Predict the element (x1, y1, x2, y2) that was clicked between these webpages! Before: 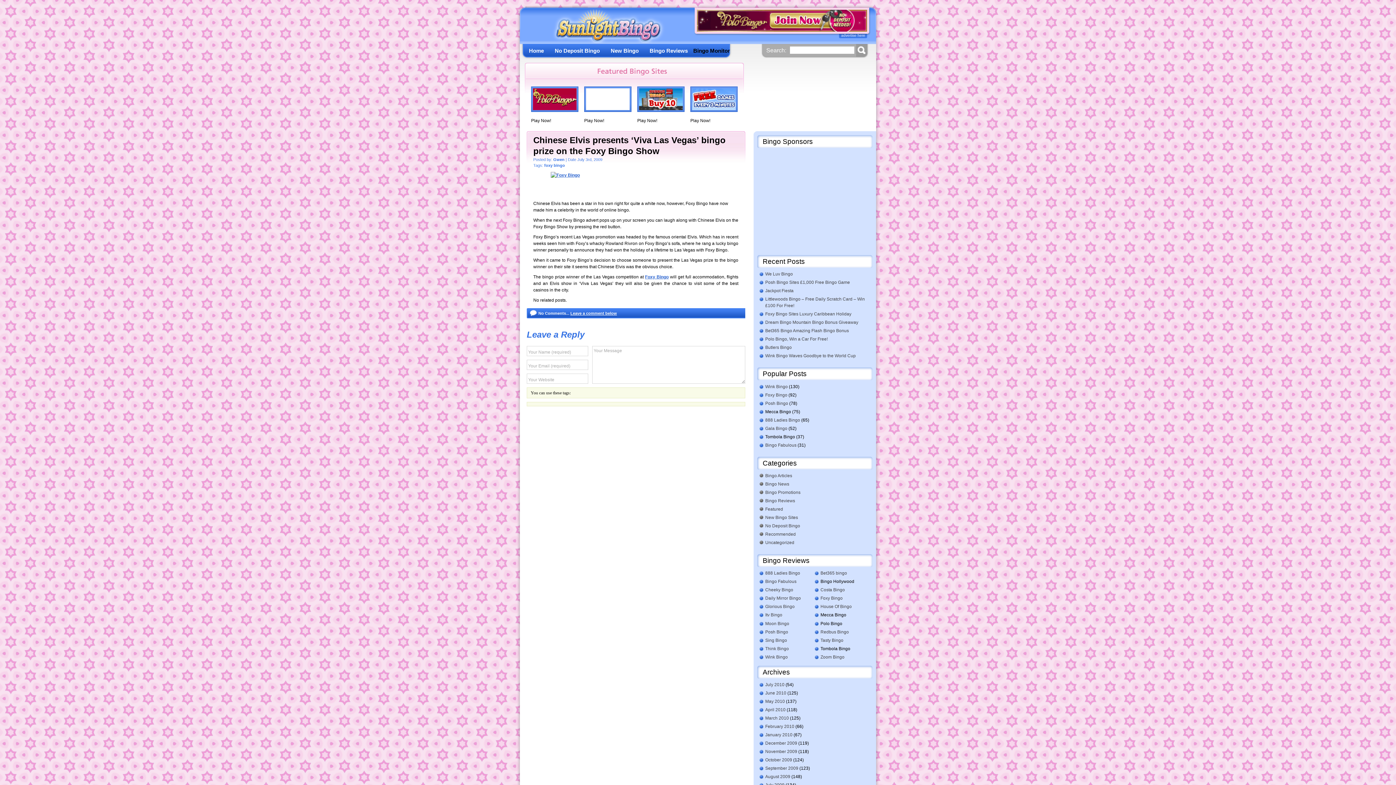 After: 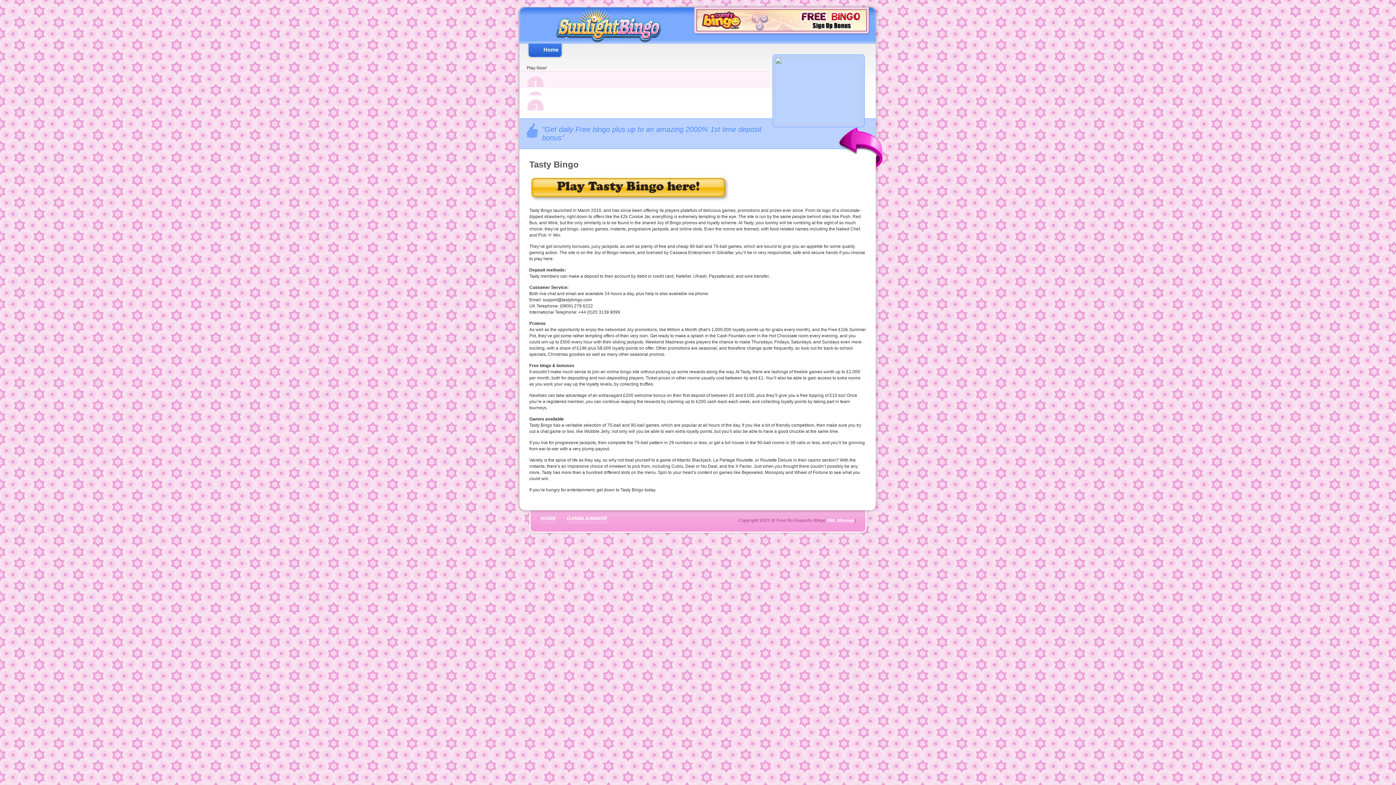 Action: bbox: (820, 638, 843, 643) label: Tasty Bingo